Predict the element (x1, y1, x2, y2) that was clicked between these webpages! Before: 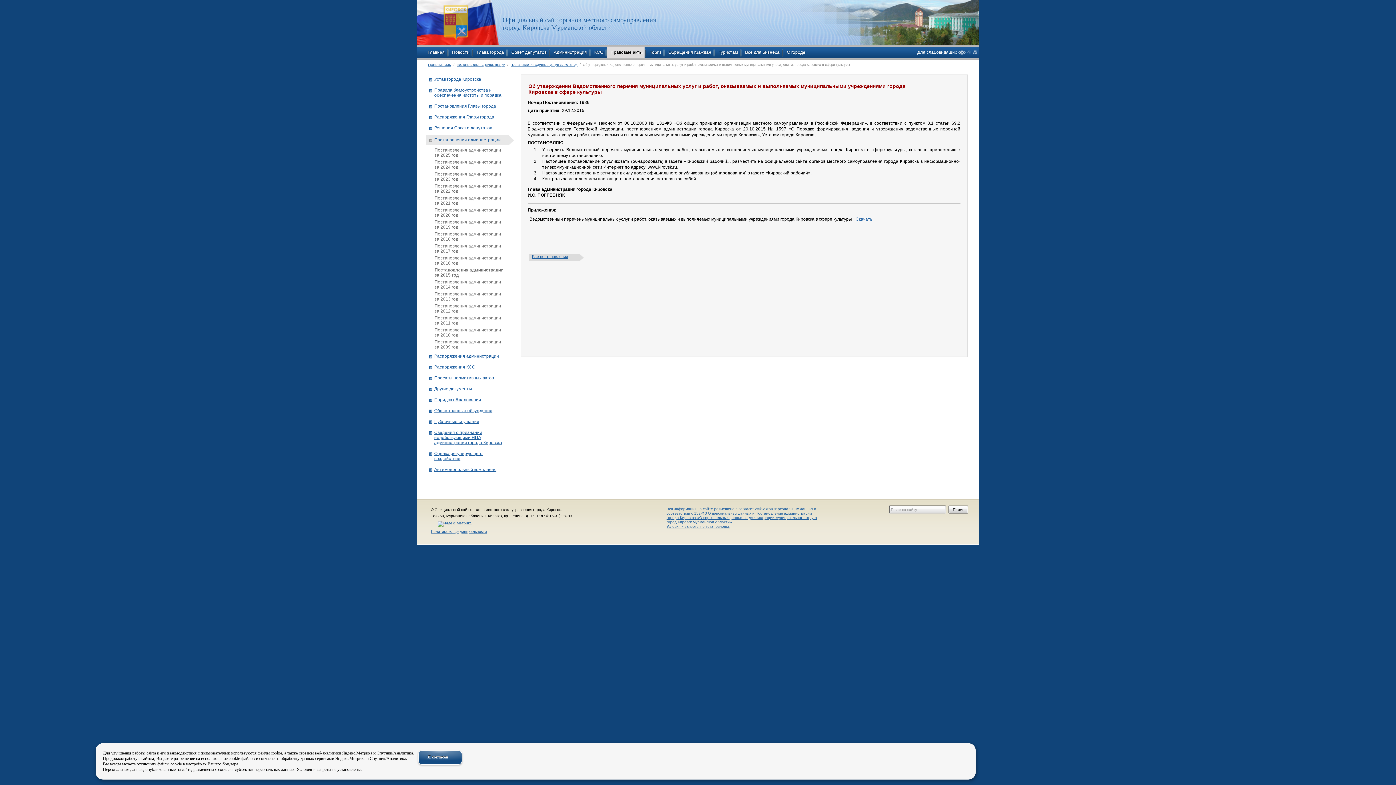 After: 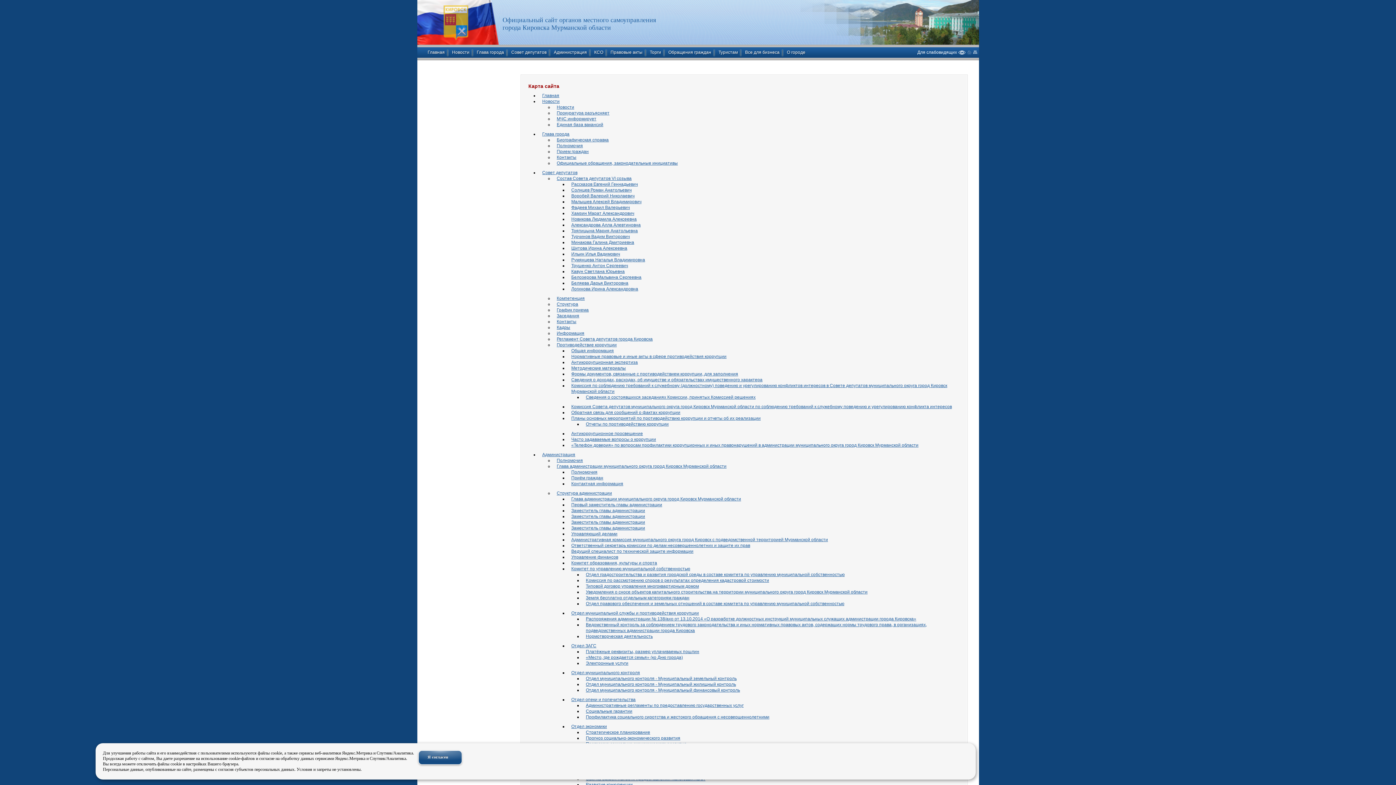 Action: bbox: (973, 48, 979, 55)